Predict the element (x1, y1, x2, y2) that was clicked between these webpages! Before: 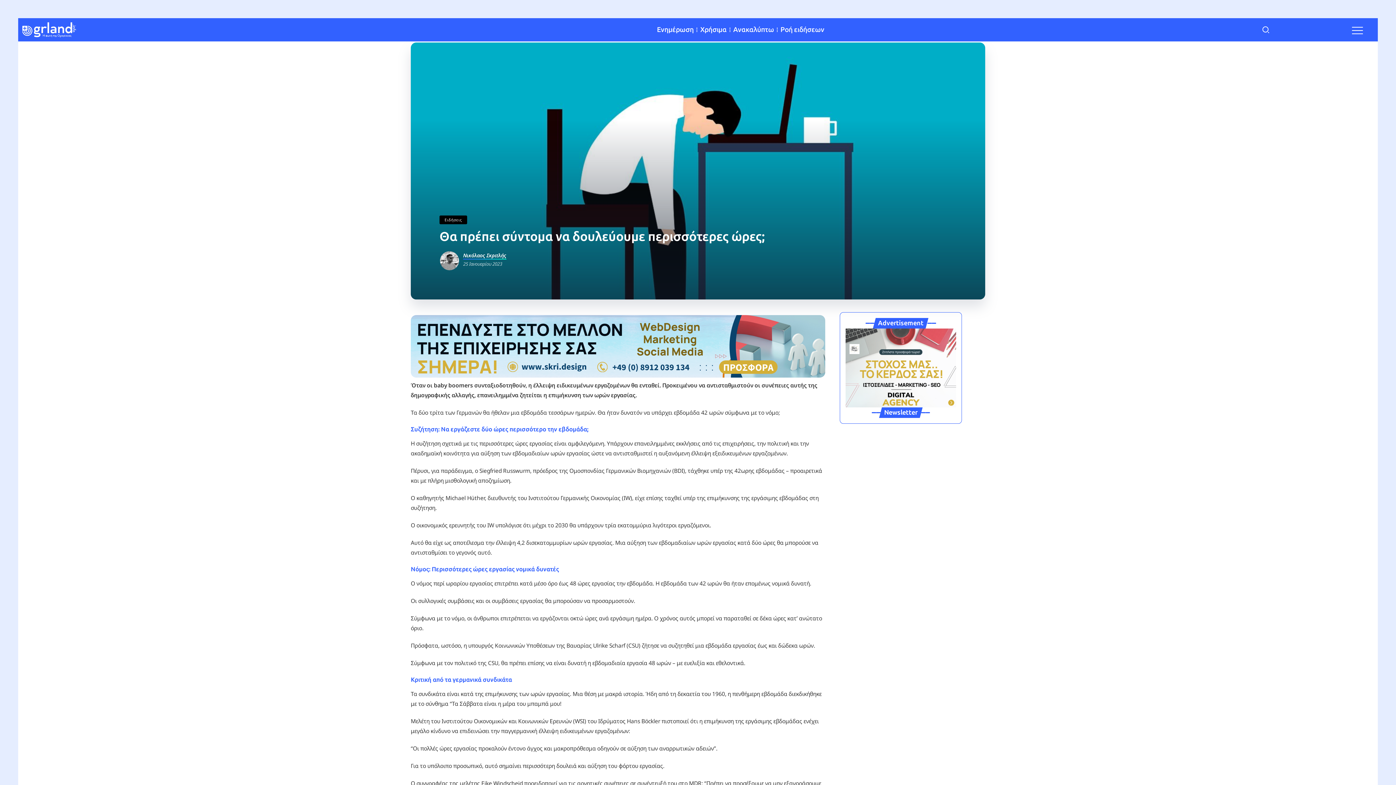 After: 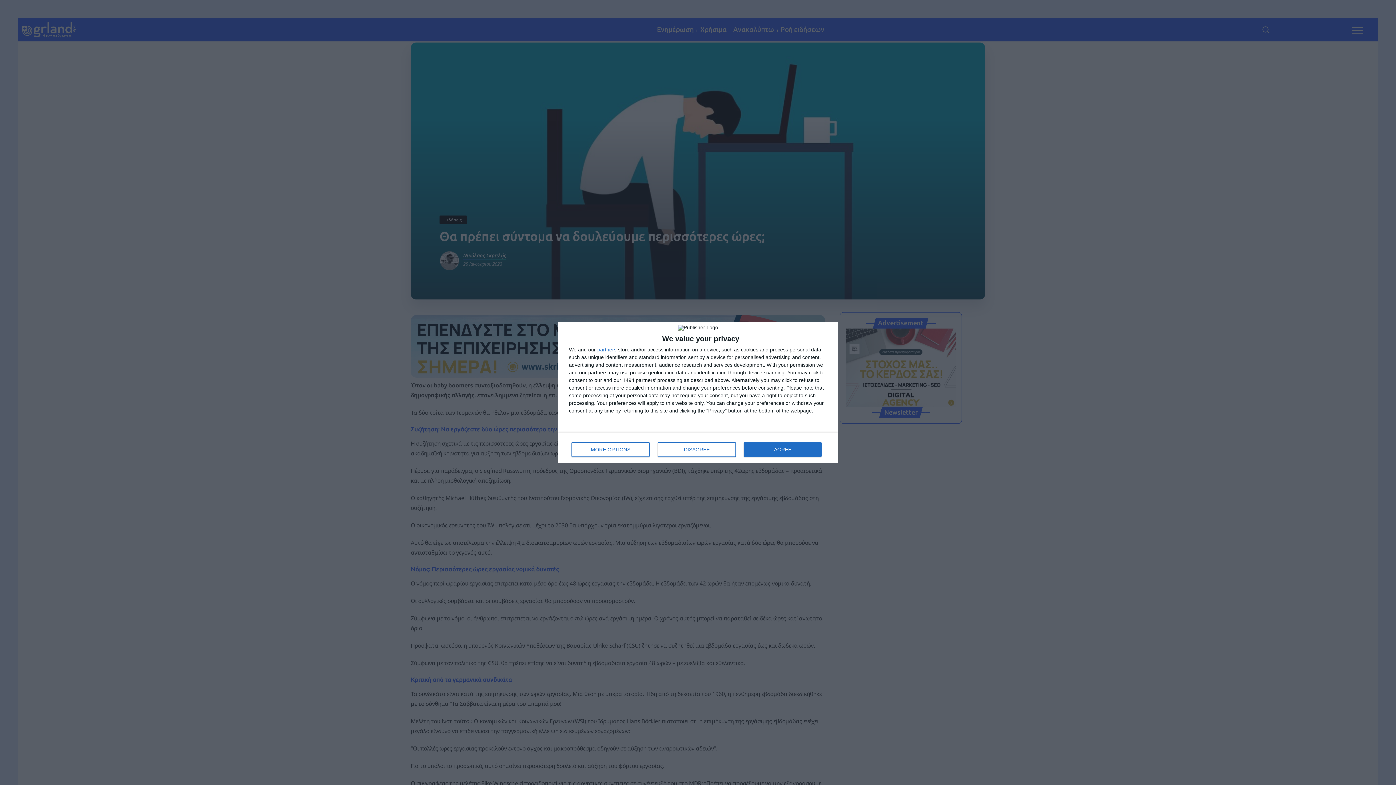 Action: bbox: (410, 342, 825, 349)